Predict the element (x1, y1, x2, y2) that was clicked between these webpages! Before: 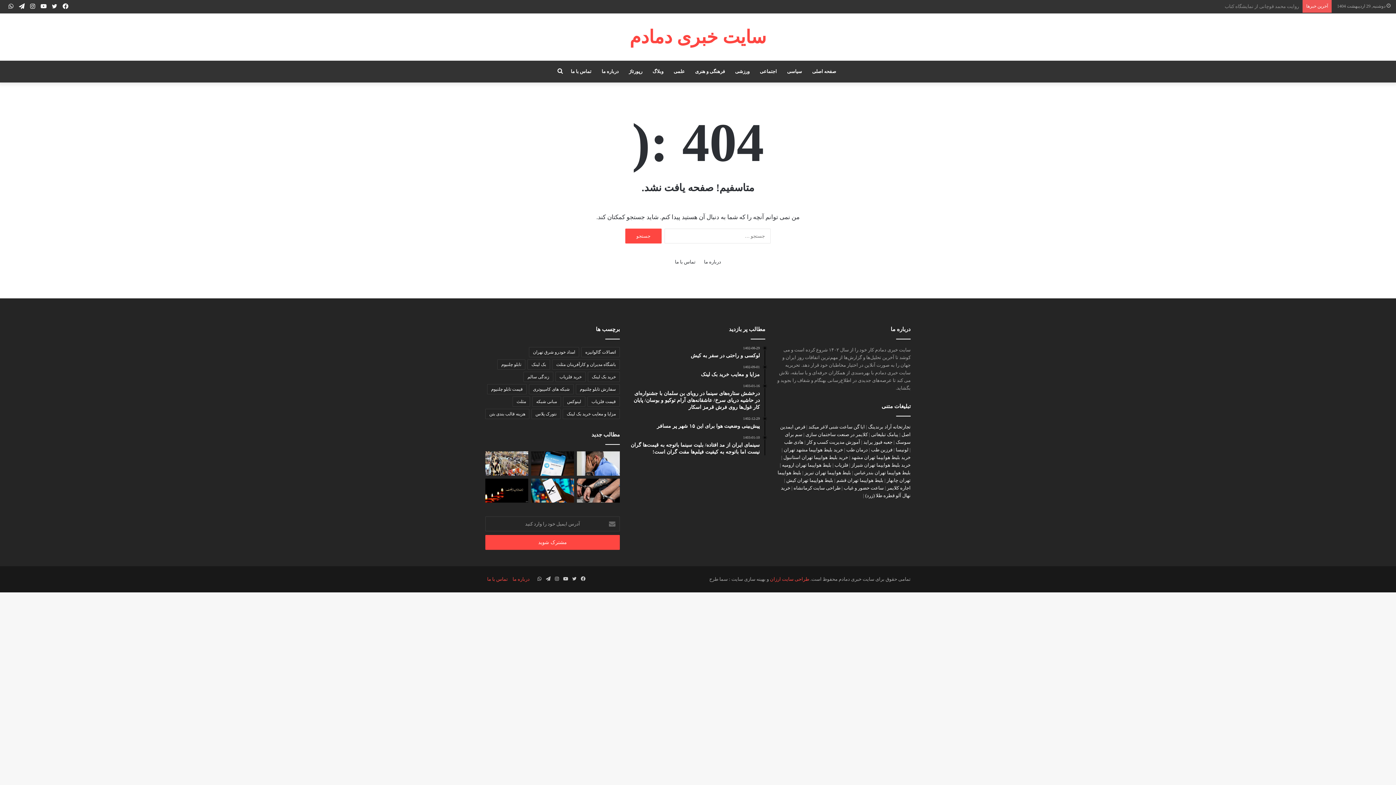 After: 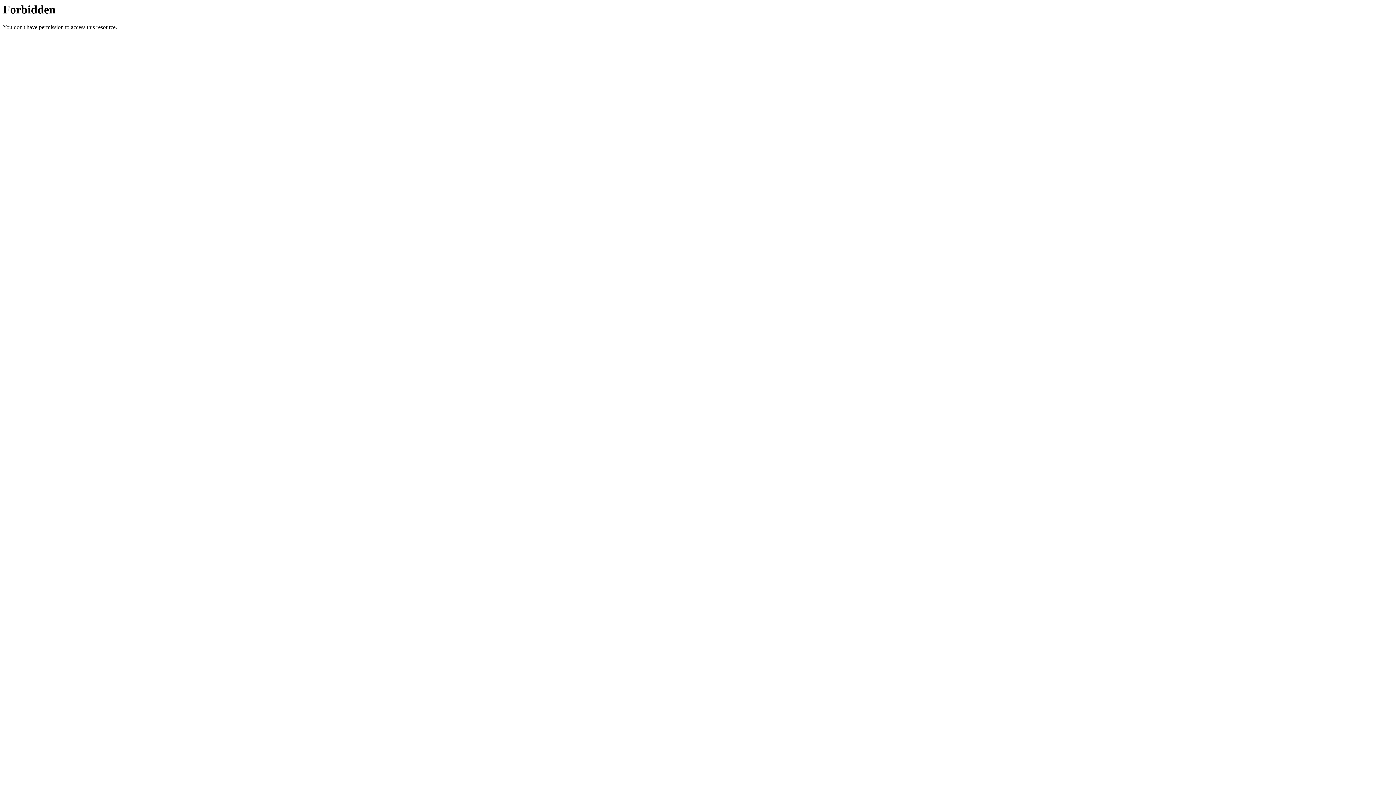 Action: label: ایا گن ساعت شنی لاغر میکند bbox: (808, 424, 865, 429)